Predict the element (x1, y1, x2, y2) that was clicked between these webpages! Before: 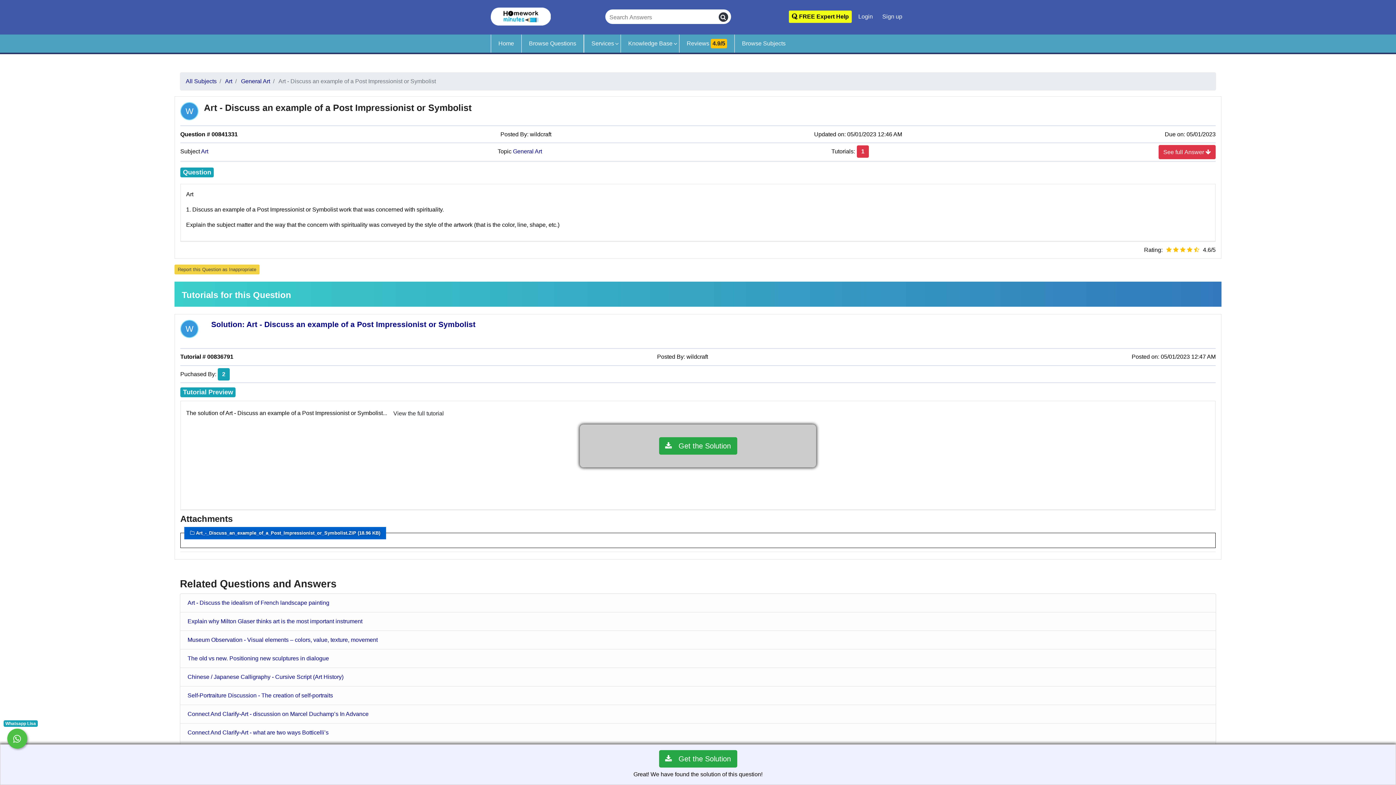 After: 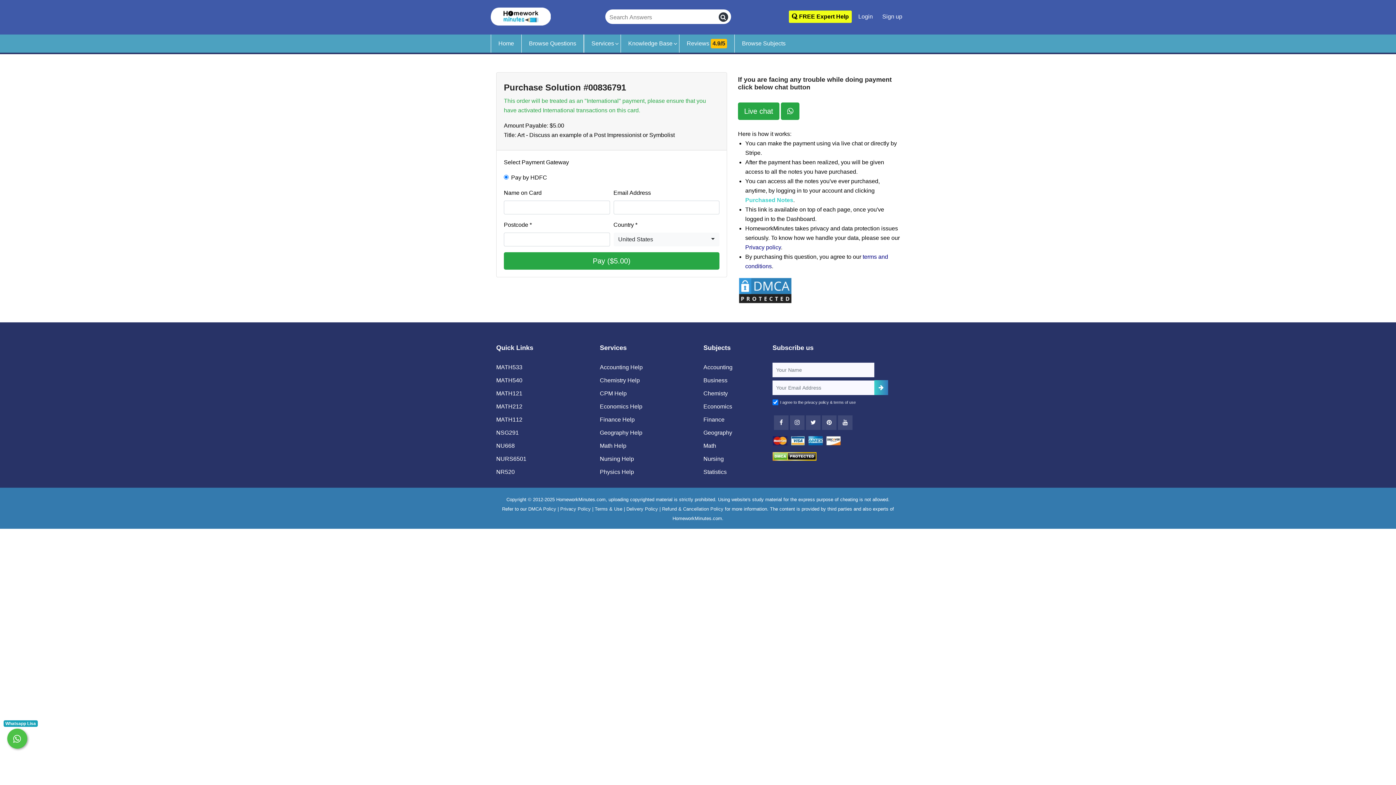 Action: bbox: (856, 145, 869, 158) label: 1